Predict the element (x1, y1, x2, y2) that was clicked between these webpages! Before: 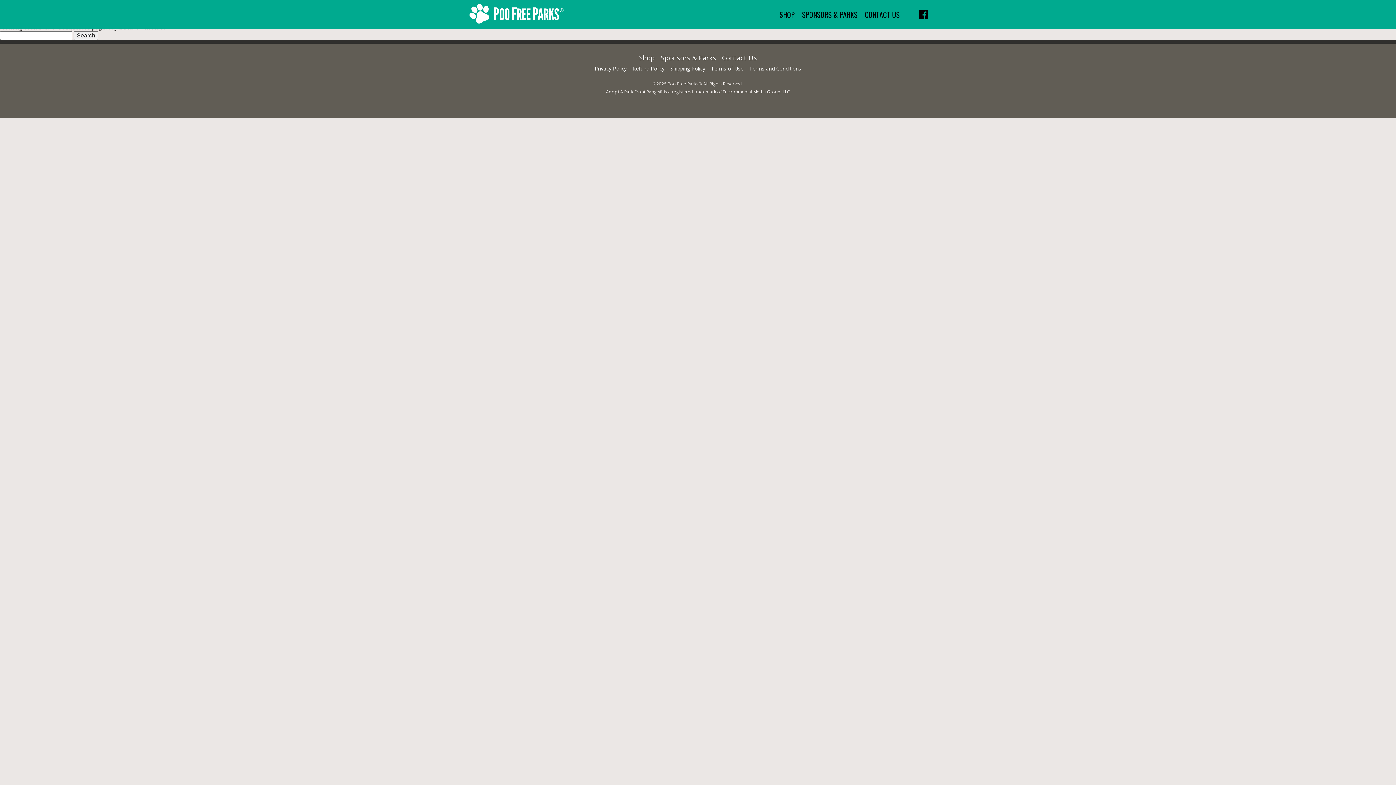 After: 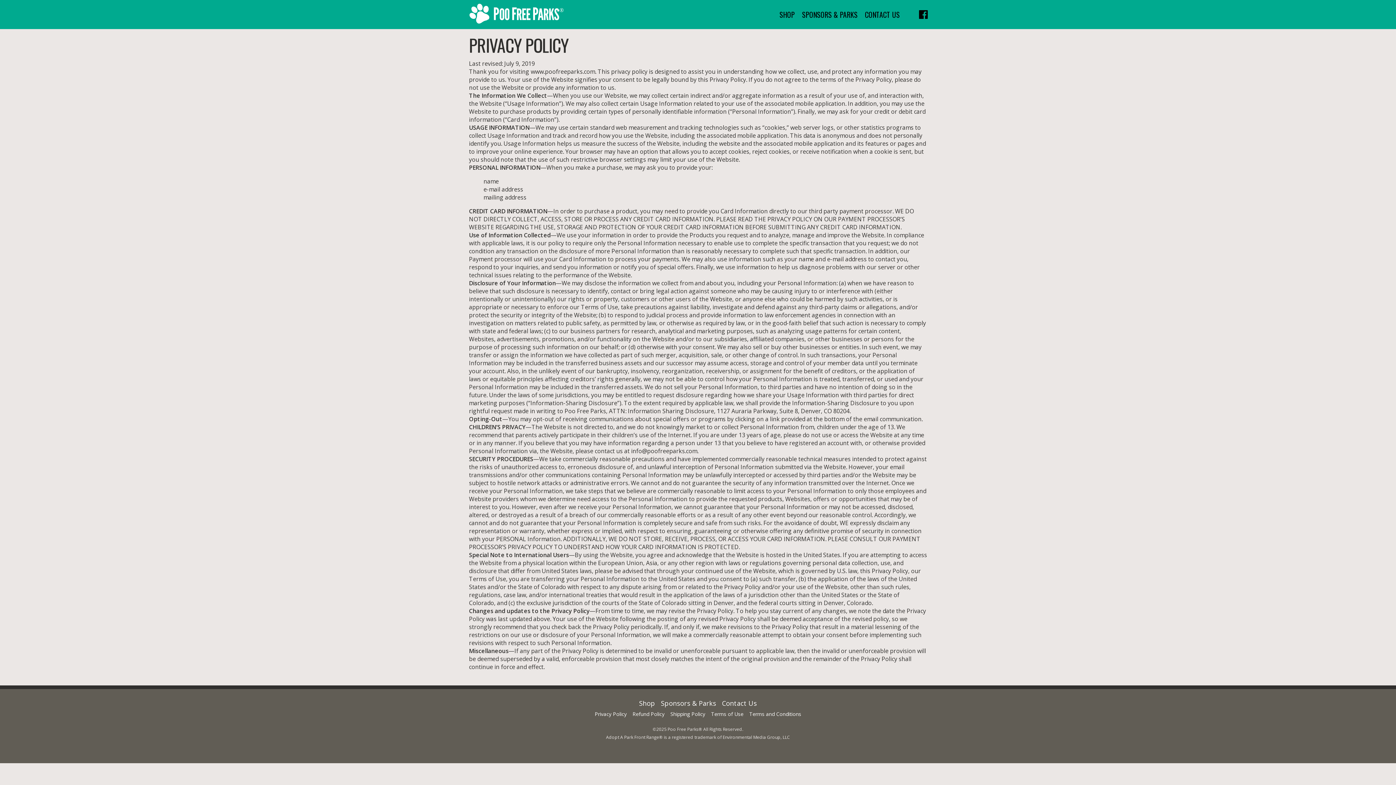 Action: bbox: (594, 65, 626, 72) label: Privacy Policy